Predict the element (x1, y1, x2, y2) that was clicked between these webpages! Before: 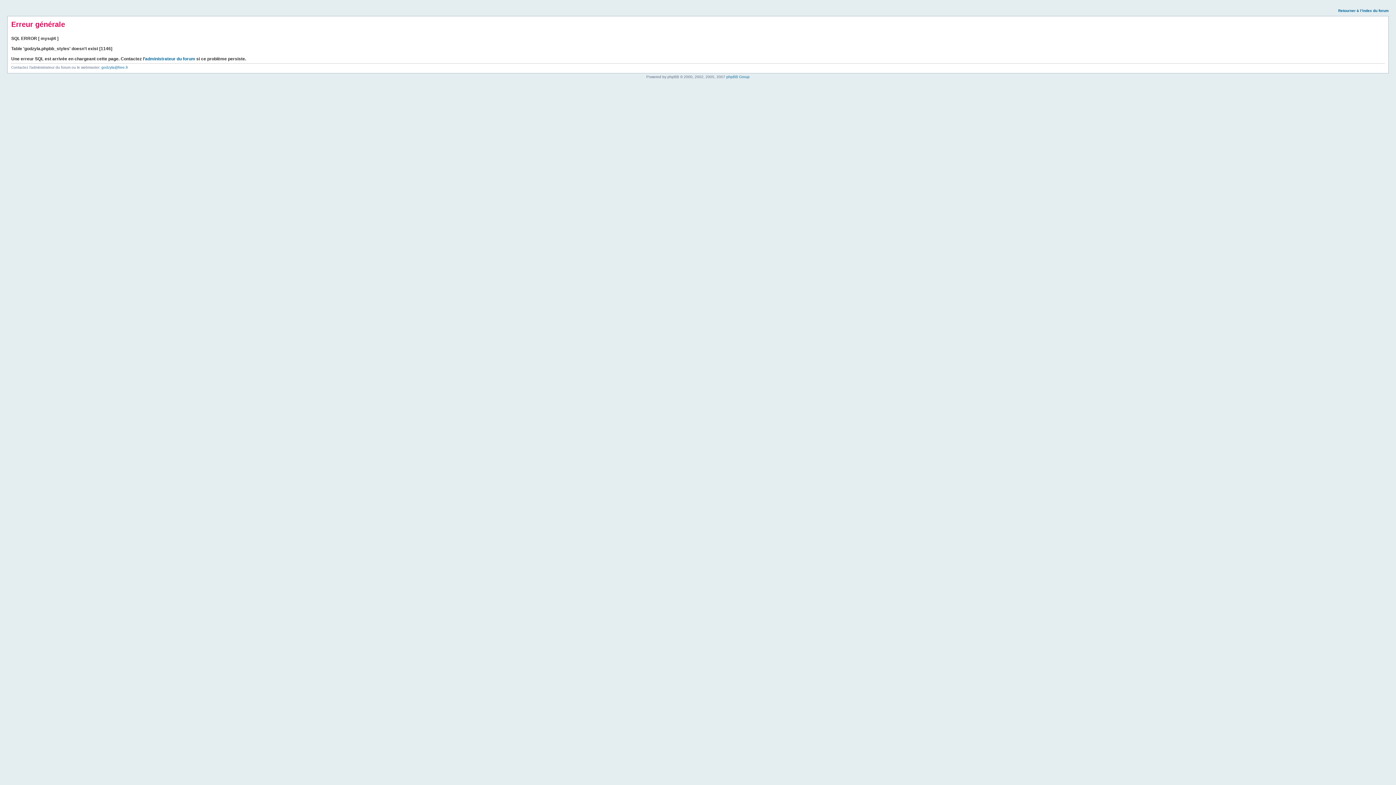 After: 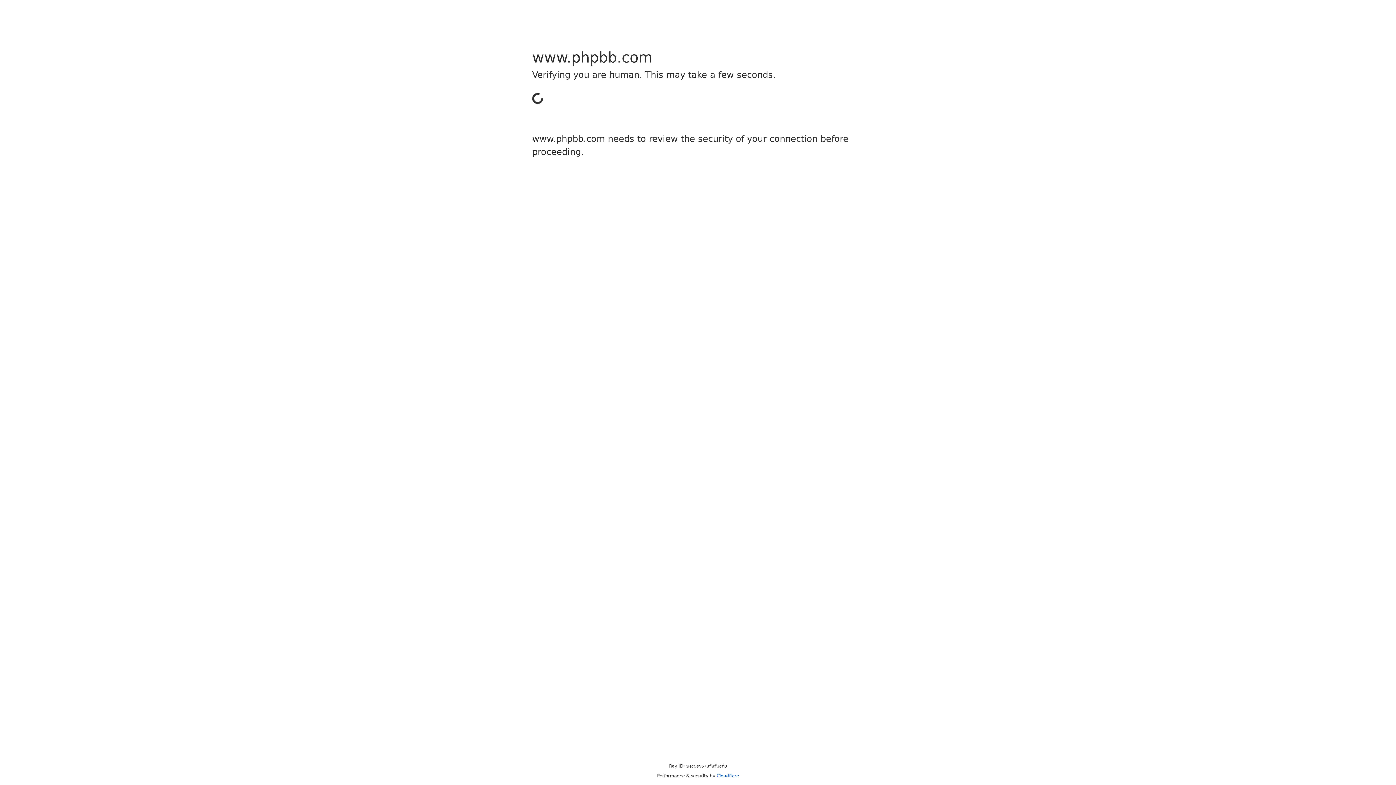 Action: bbox: (726, 74, 749, 78) label: phpBB Group